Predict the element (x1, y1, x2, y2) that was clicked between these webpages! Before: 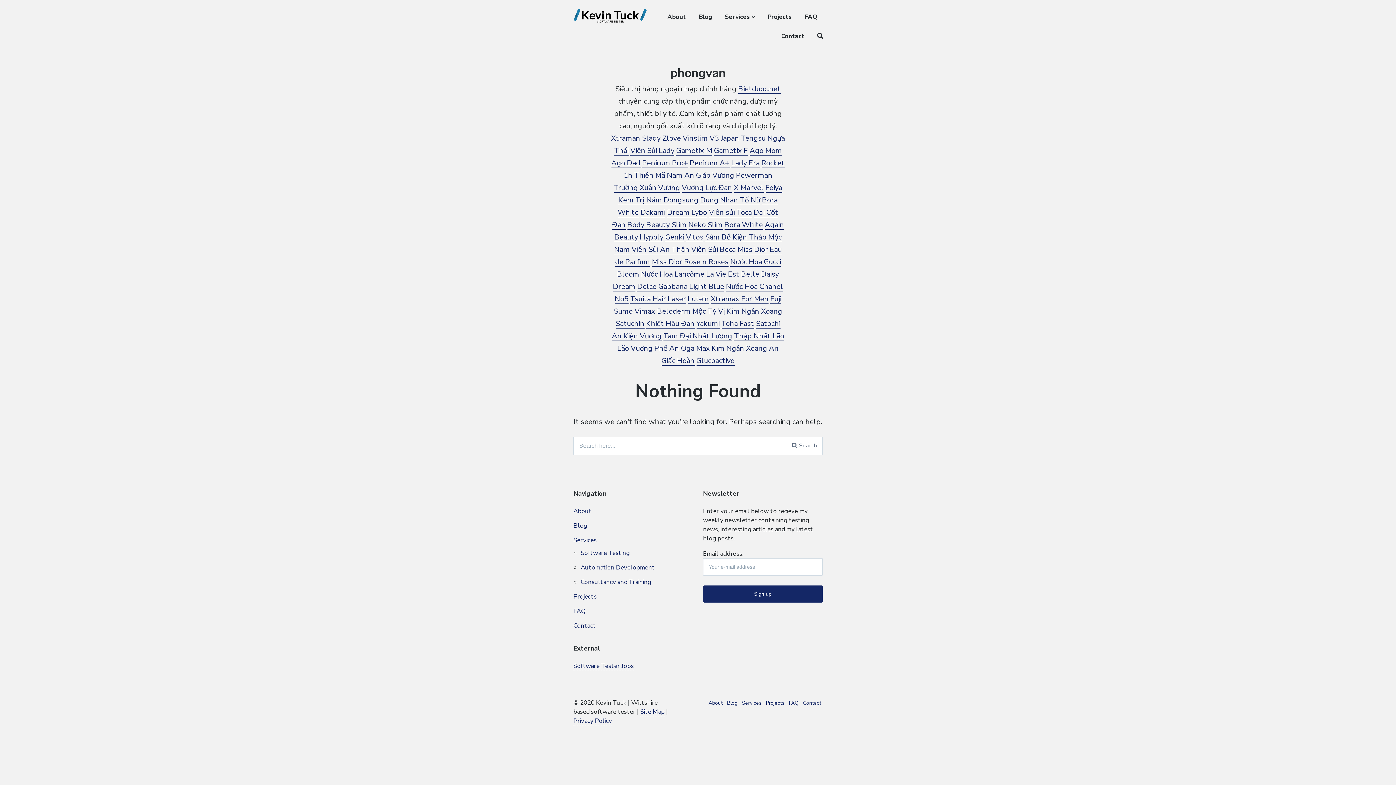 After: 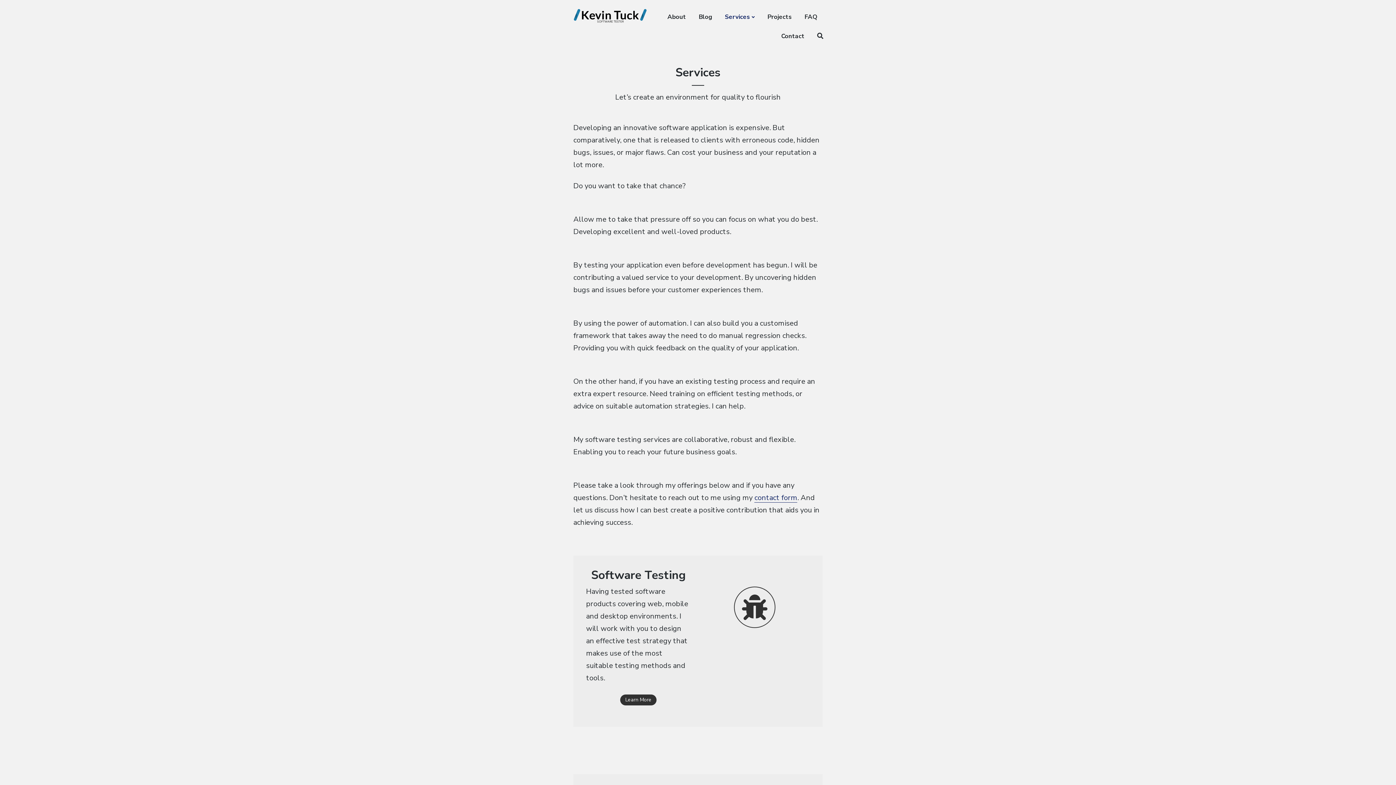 Action: bbox: (725, 10, 754, 23) label: Services